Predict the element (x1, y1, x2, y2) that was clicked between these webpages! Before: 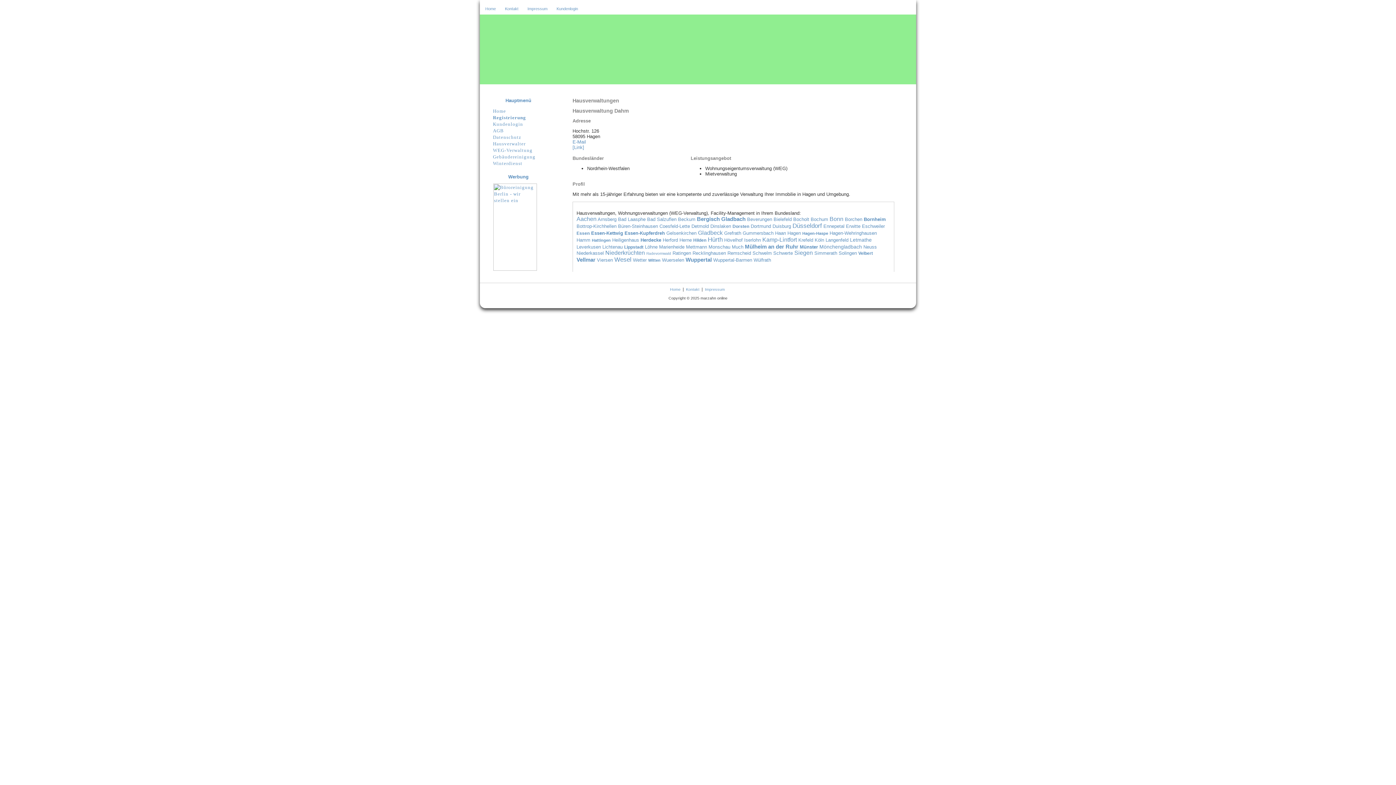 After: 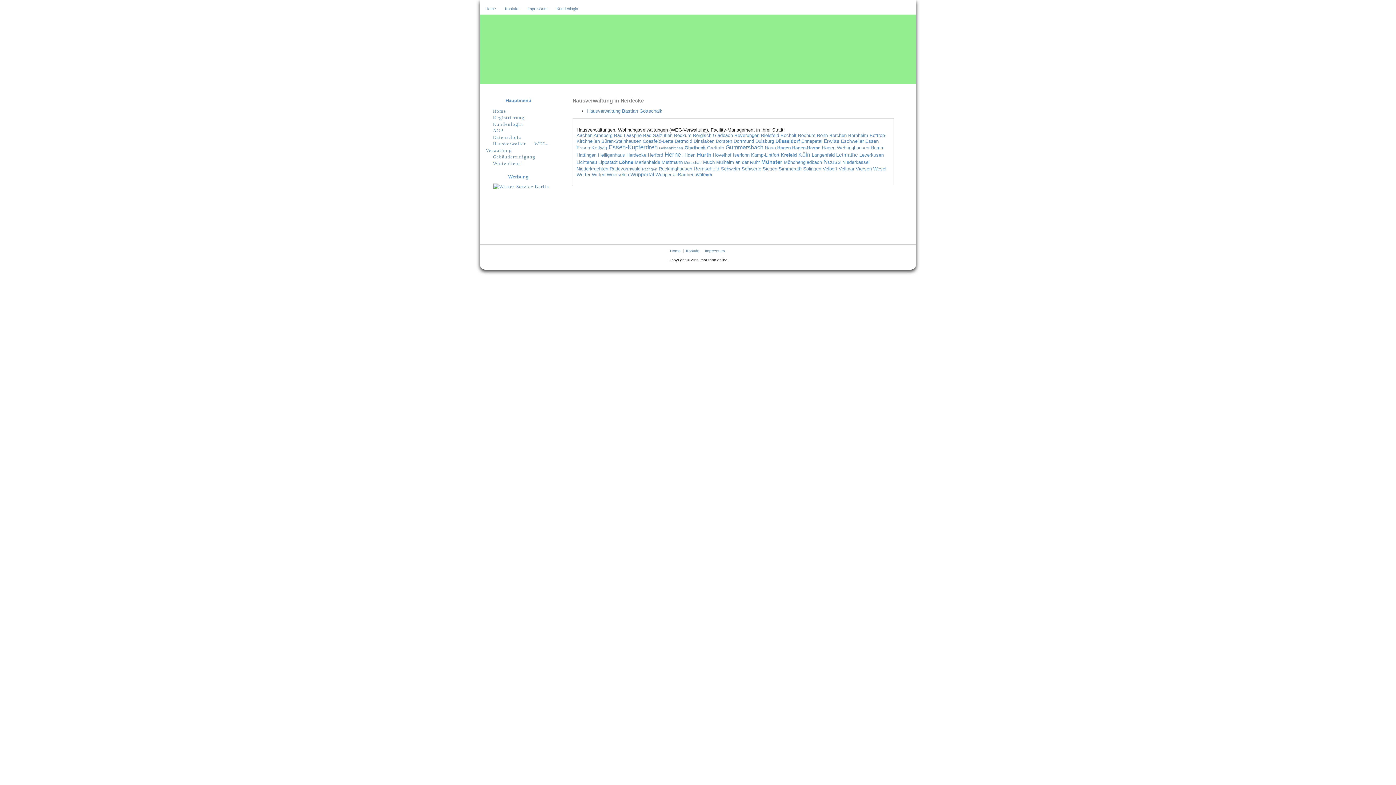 Action: label: Herdecke bbox: (640, 237, 661, 242)